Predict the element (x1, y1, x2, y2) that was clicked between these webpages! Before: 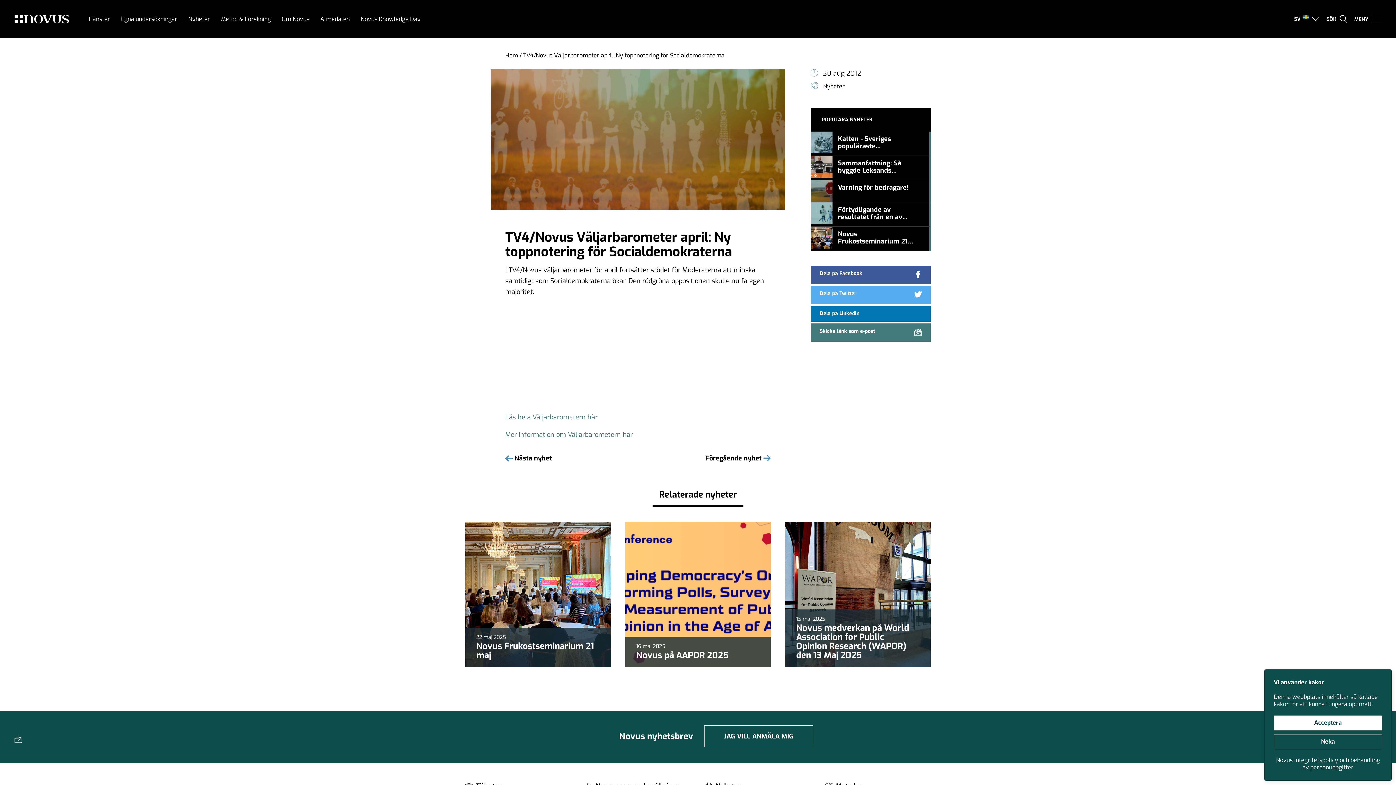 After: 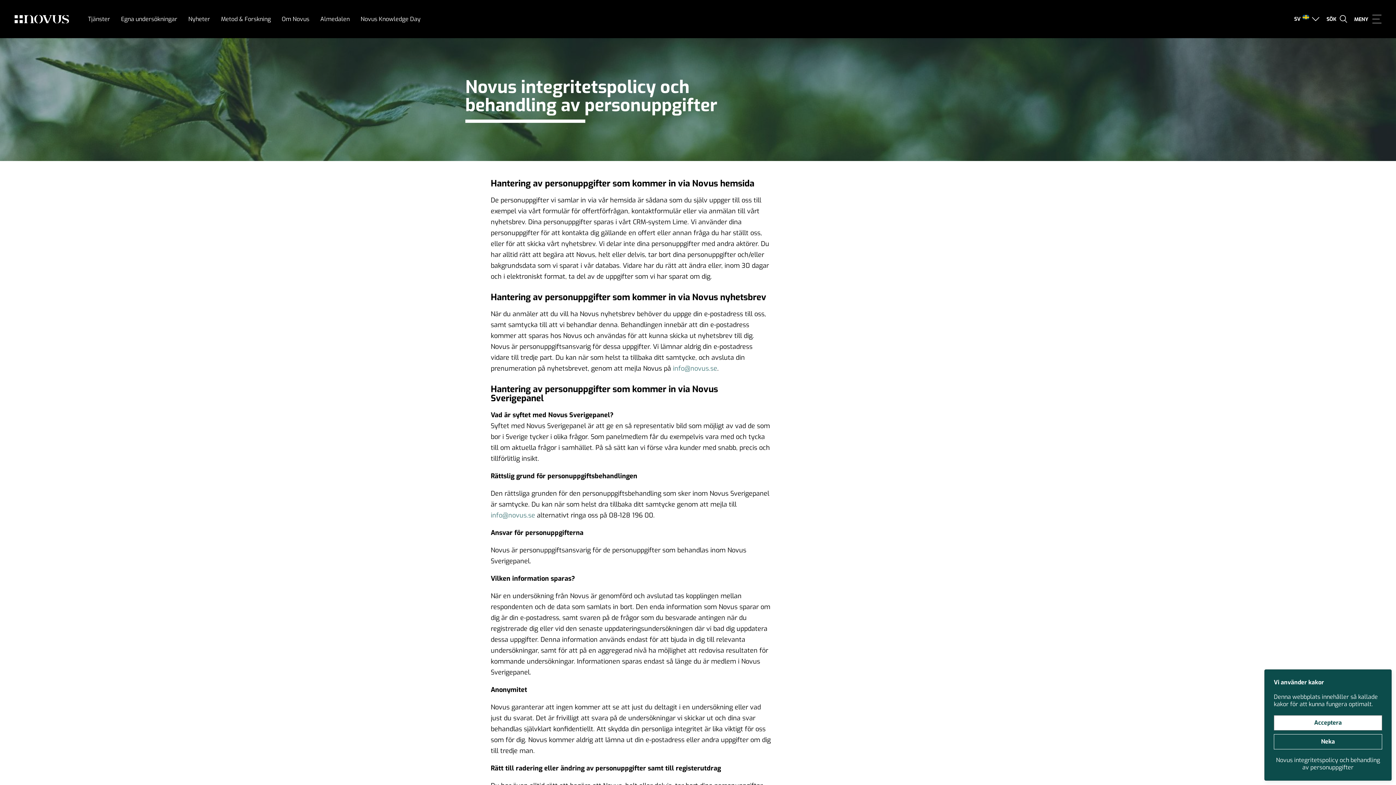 Action: label: Novus integritetspolicy och behandling av personuppgifter bbox: (1276, 756, 1380, 771)